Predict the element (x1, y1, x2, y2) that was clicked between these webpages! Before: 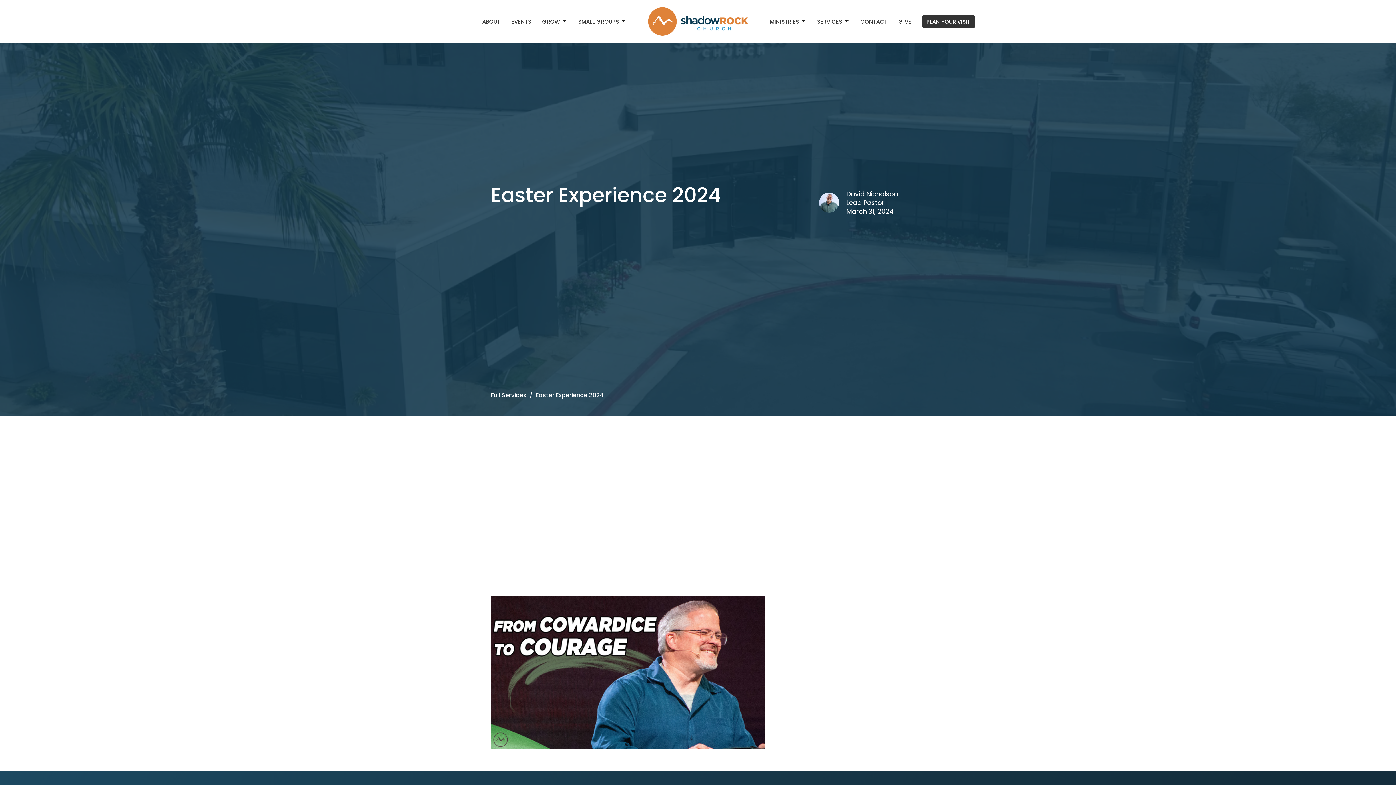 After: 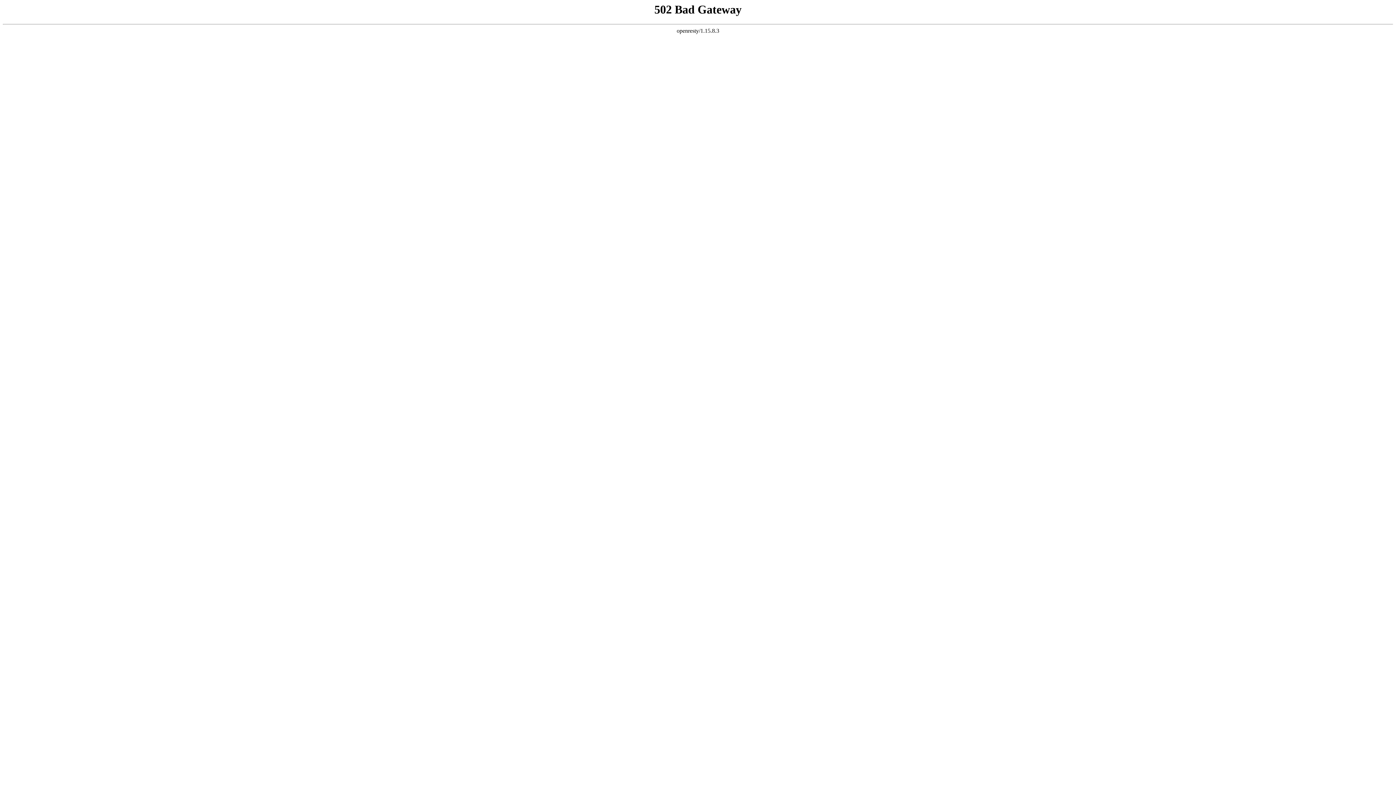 Action: label: CONTACT bbox: (860, 15, 887, 27)